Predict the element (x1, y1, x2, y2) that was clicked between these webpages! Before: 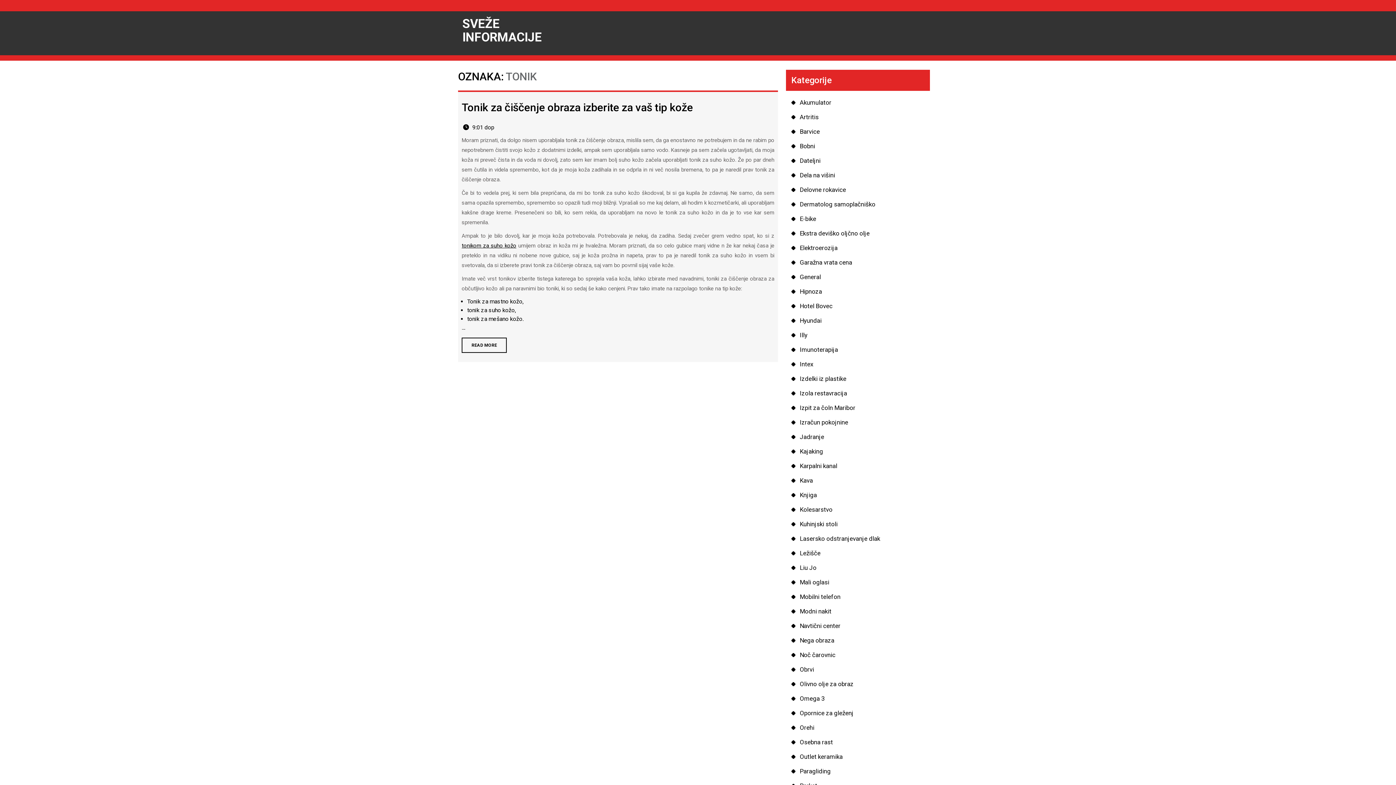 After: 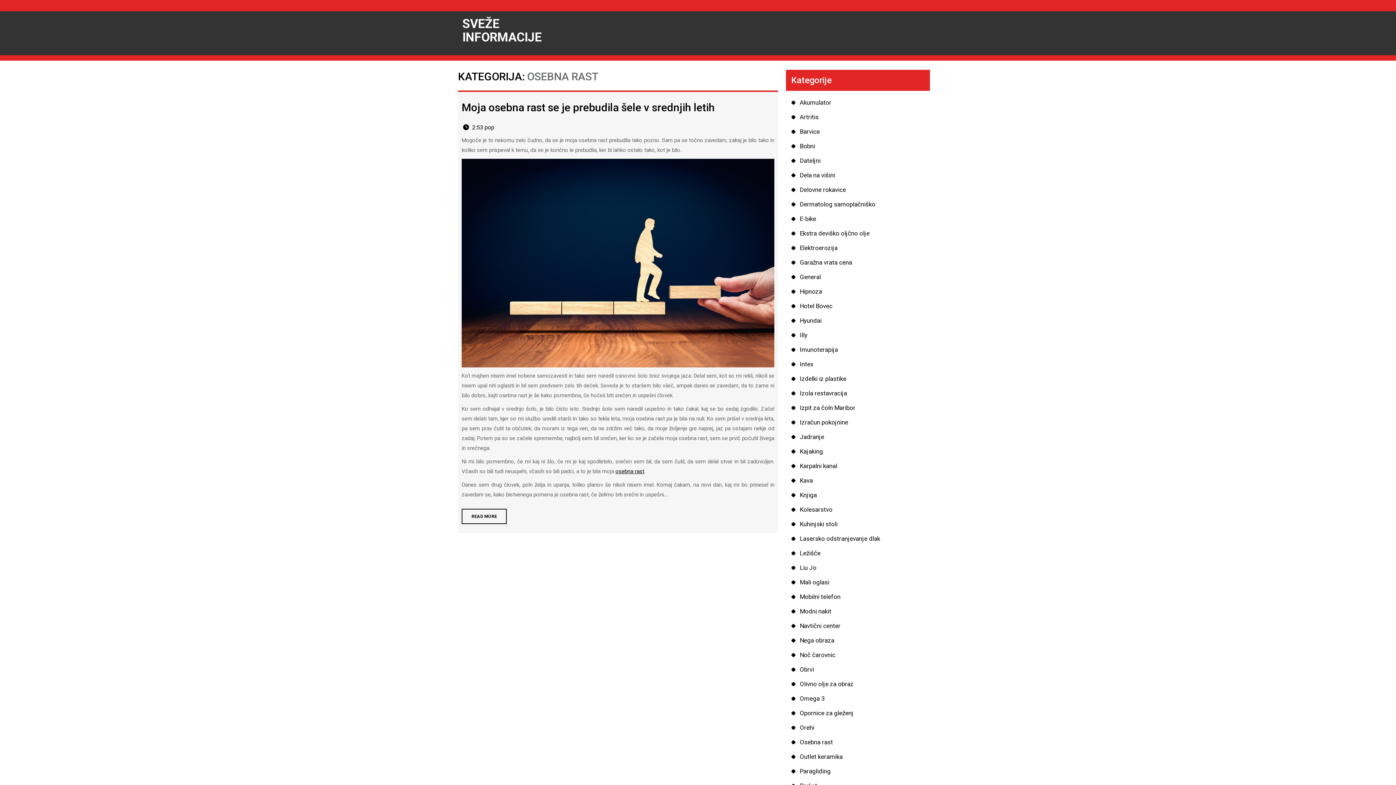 Action: bbox: (800, 738, 833, 746) label: Osebna rast